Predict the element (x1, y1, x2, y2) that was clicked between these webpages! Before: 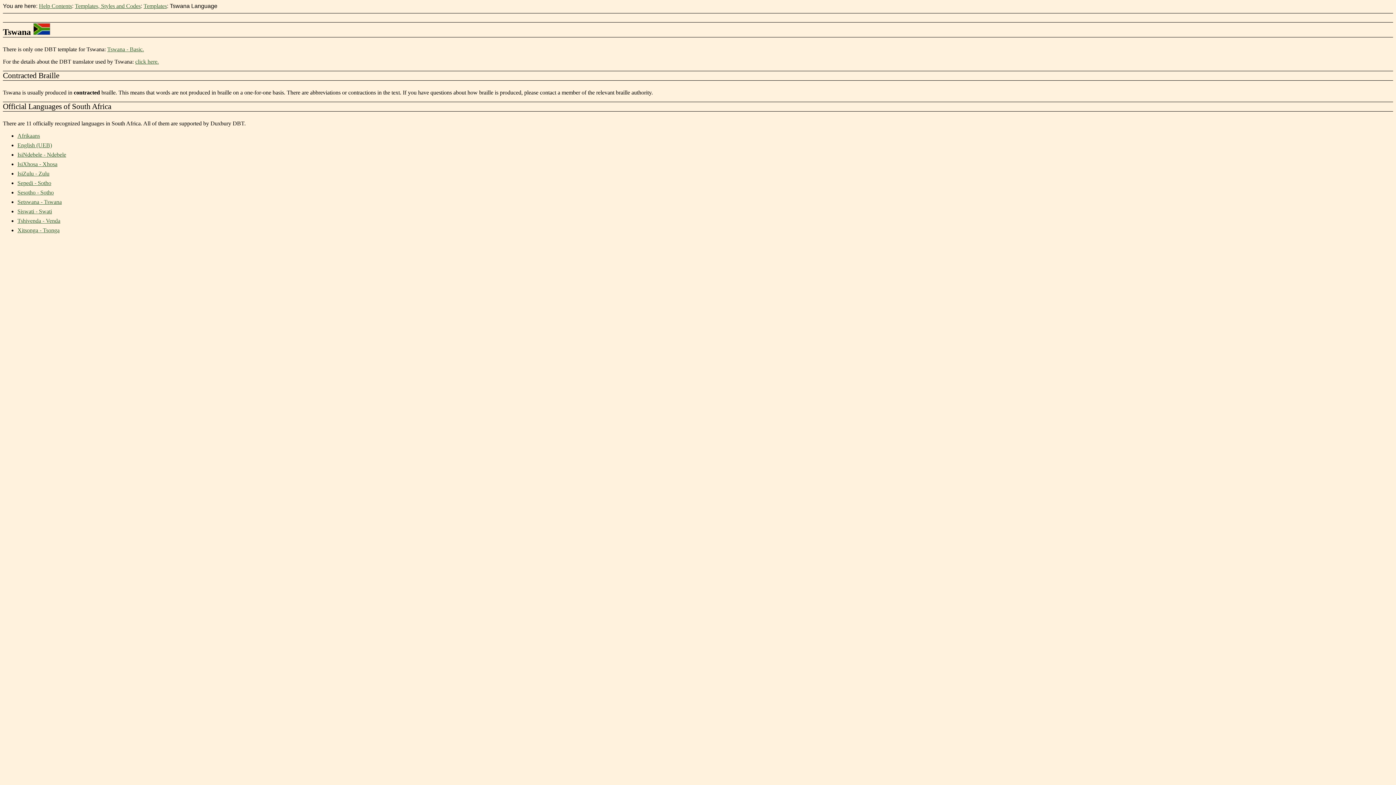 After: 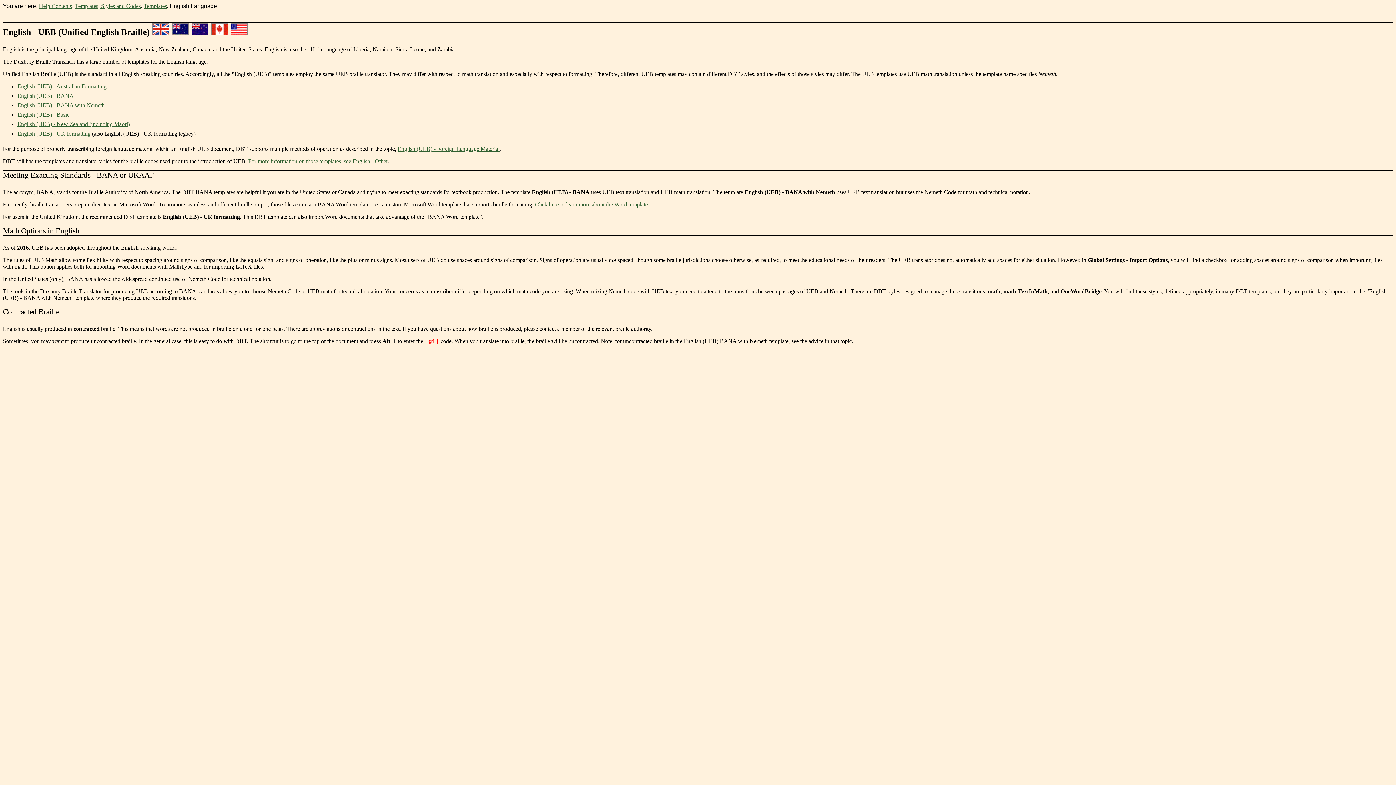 Action: bbox: (17, 142, 52, 148) label: English (UEB)